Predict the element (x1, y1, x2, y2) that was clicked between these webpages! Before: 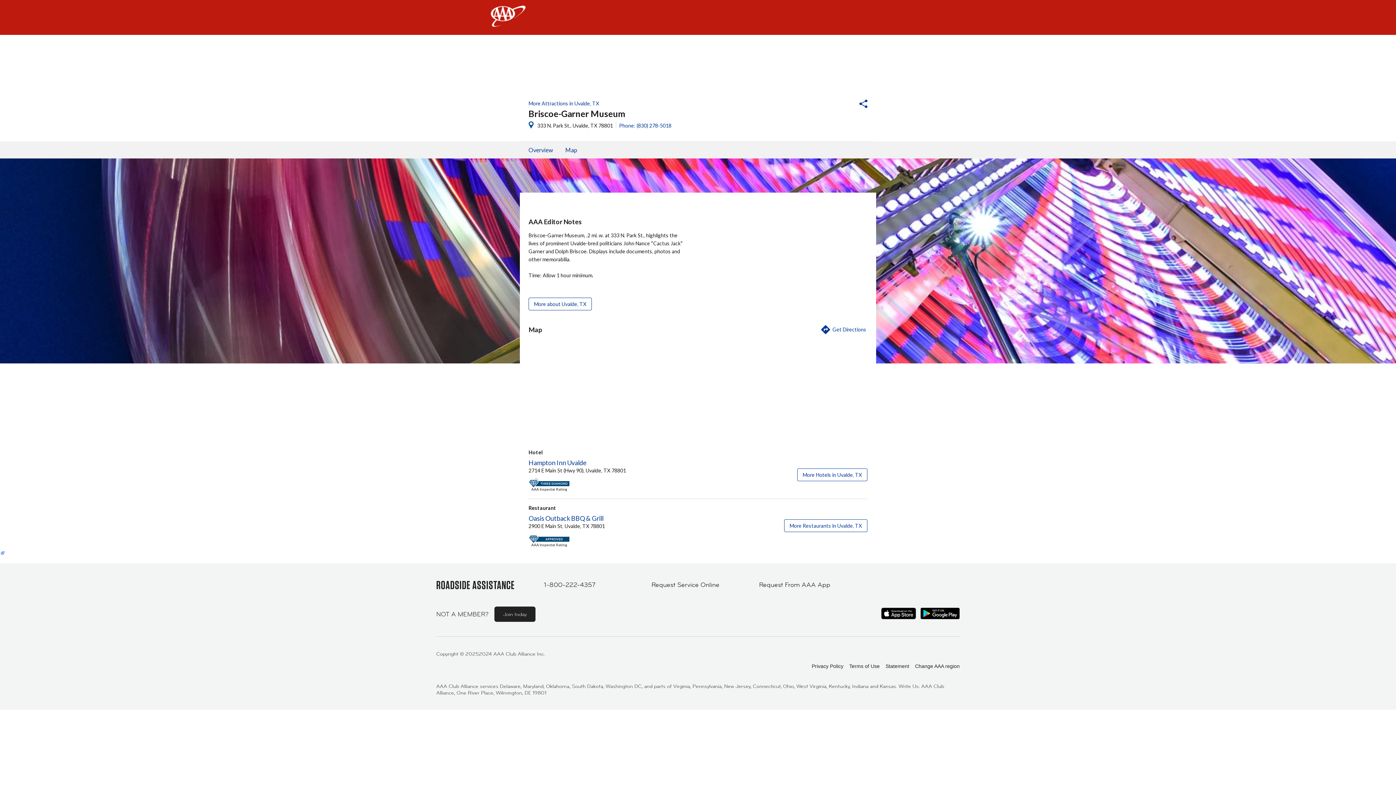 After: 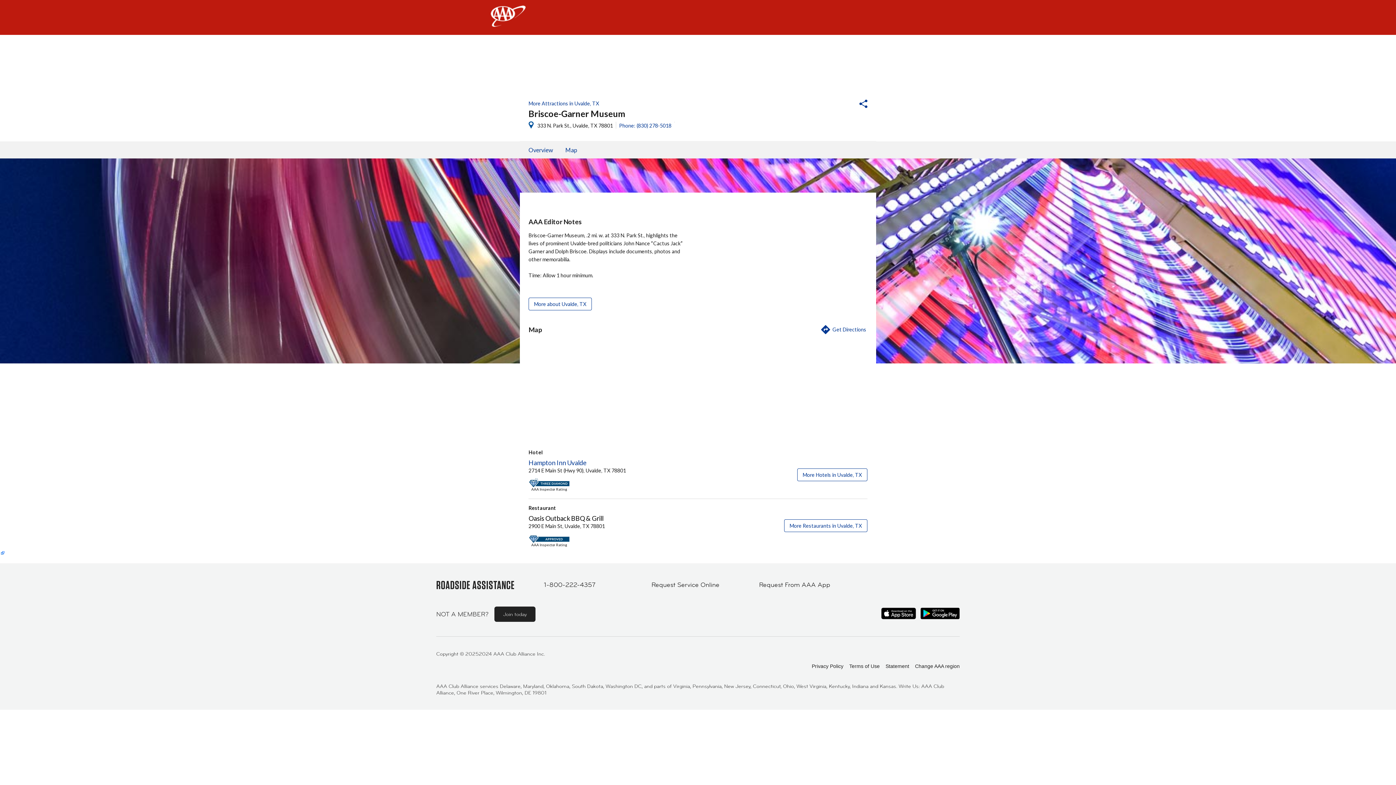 Action: bbox: (528, 458, 665, 466) label: Oasis Outback BBQ & Grill